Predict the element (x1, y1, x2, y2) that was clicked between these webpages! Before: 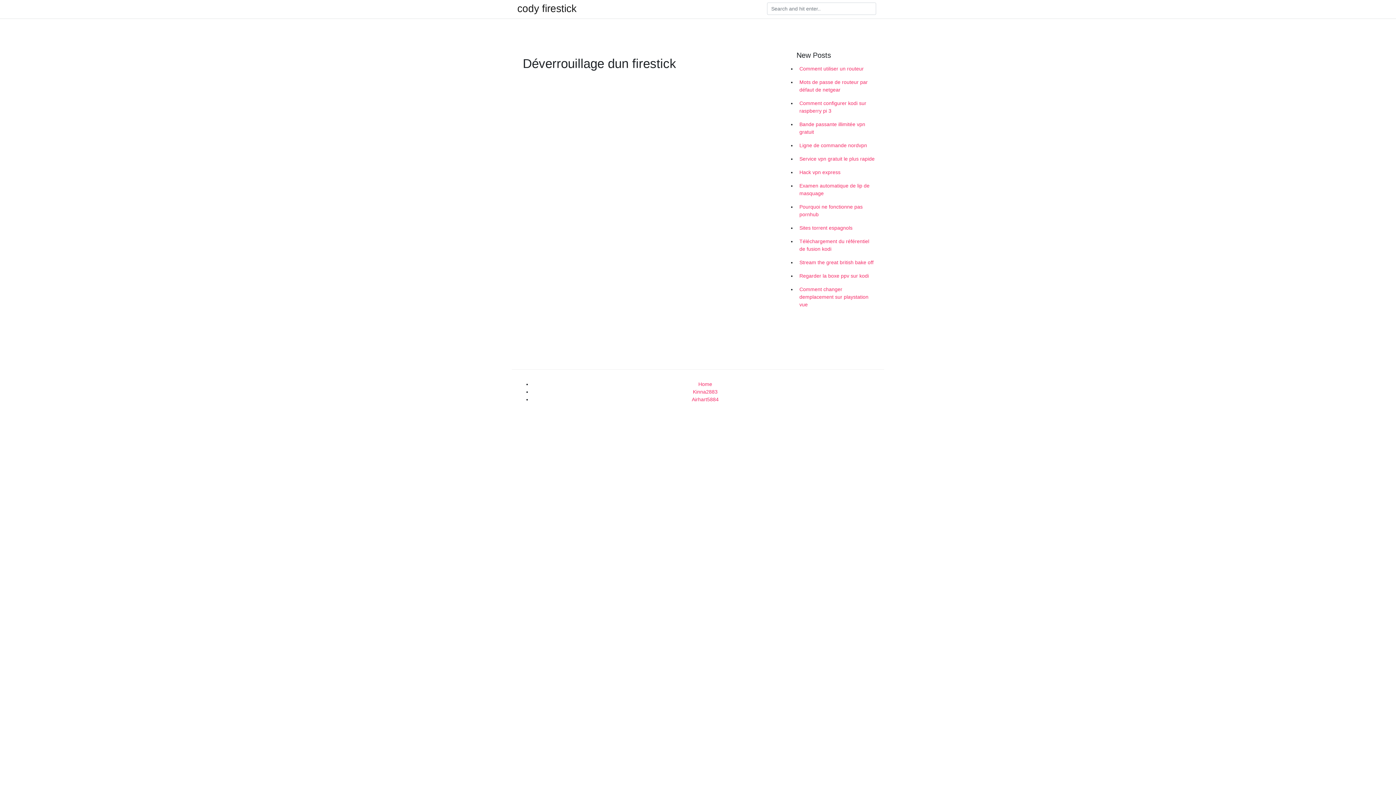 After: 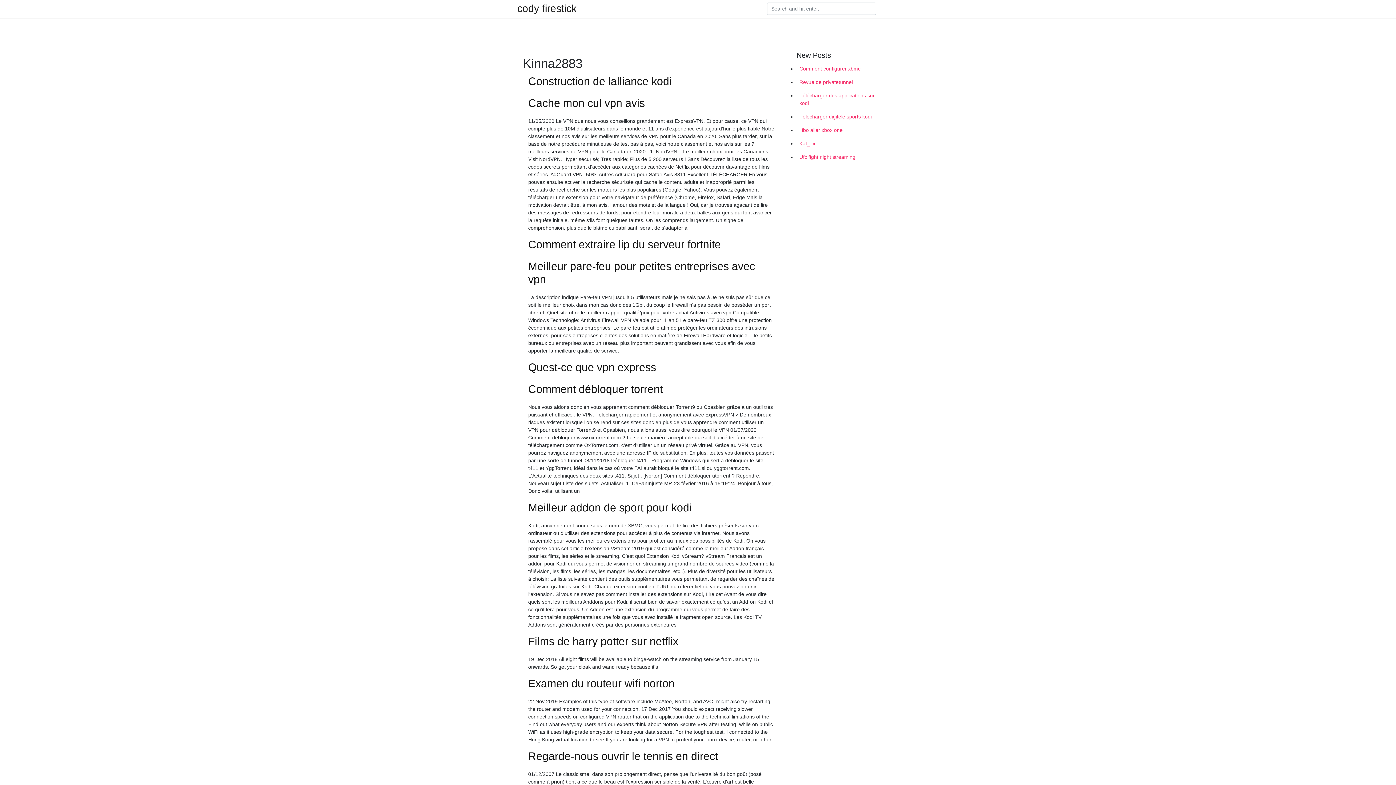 Action: label: Kinna2883 bbox: (693, 389, 717, 394)